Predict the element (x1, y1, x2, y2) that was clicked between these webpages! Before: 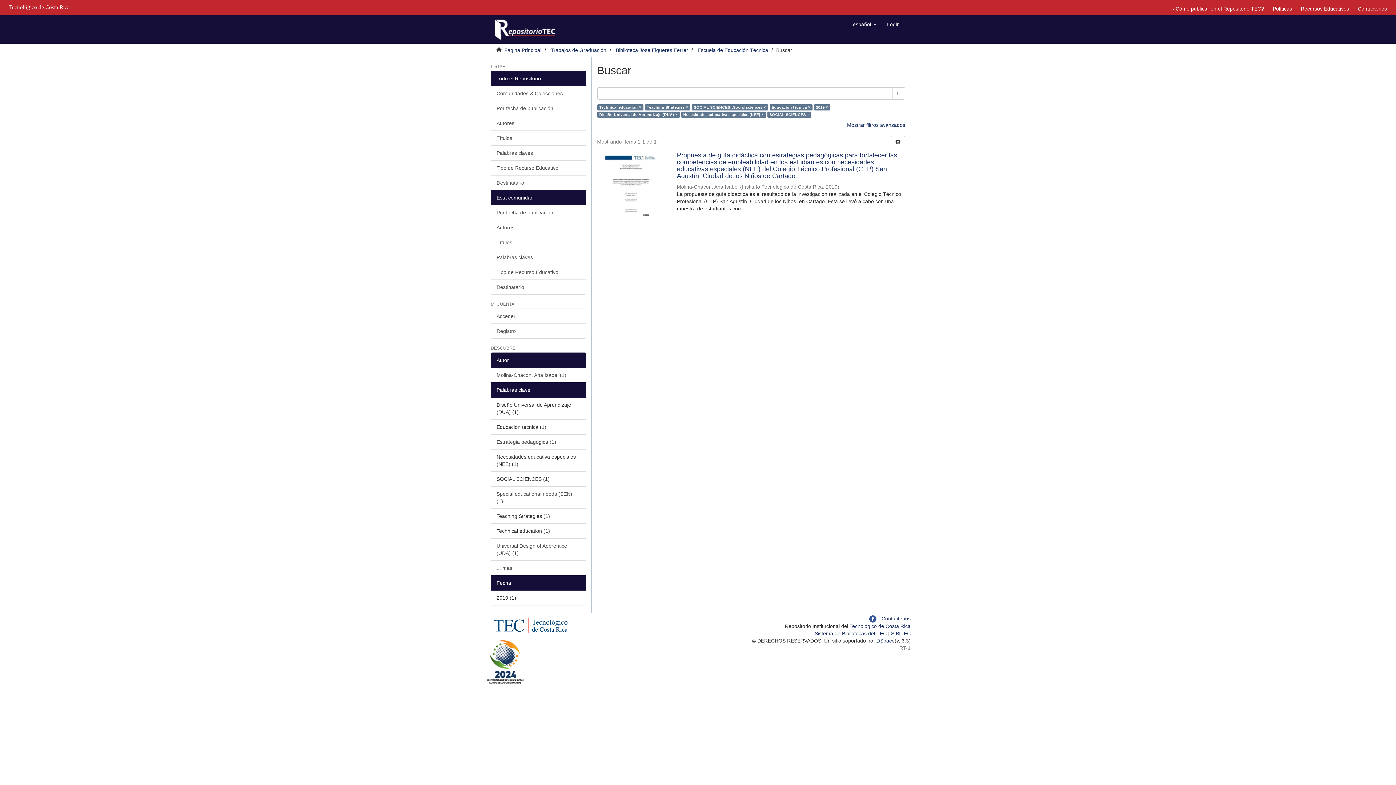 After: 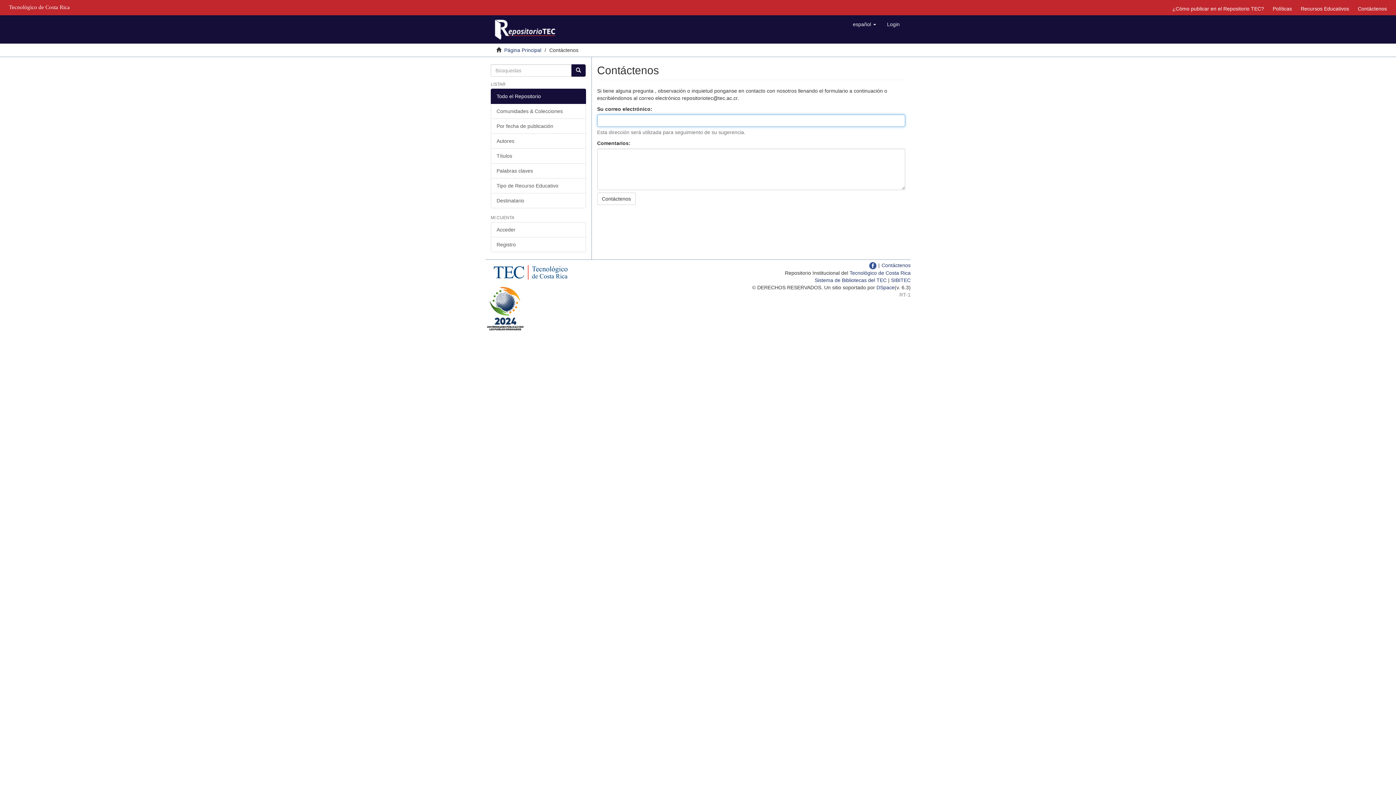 Action: label: Contáctenos bbox: (1354, 3, 1390, 13)